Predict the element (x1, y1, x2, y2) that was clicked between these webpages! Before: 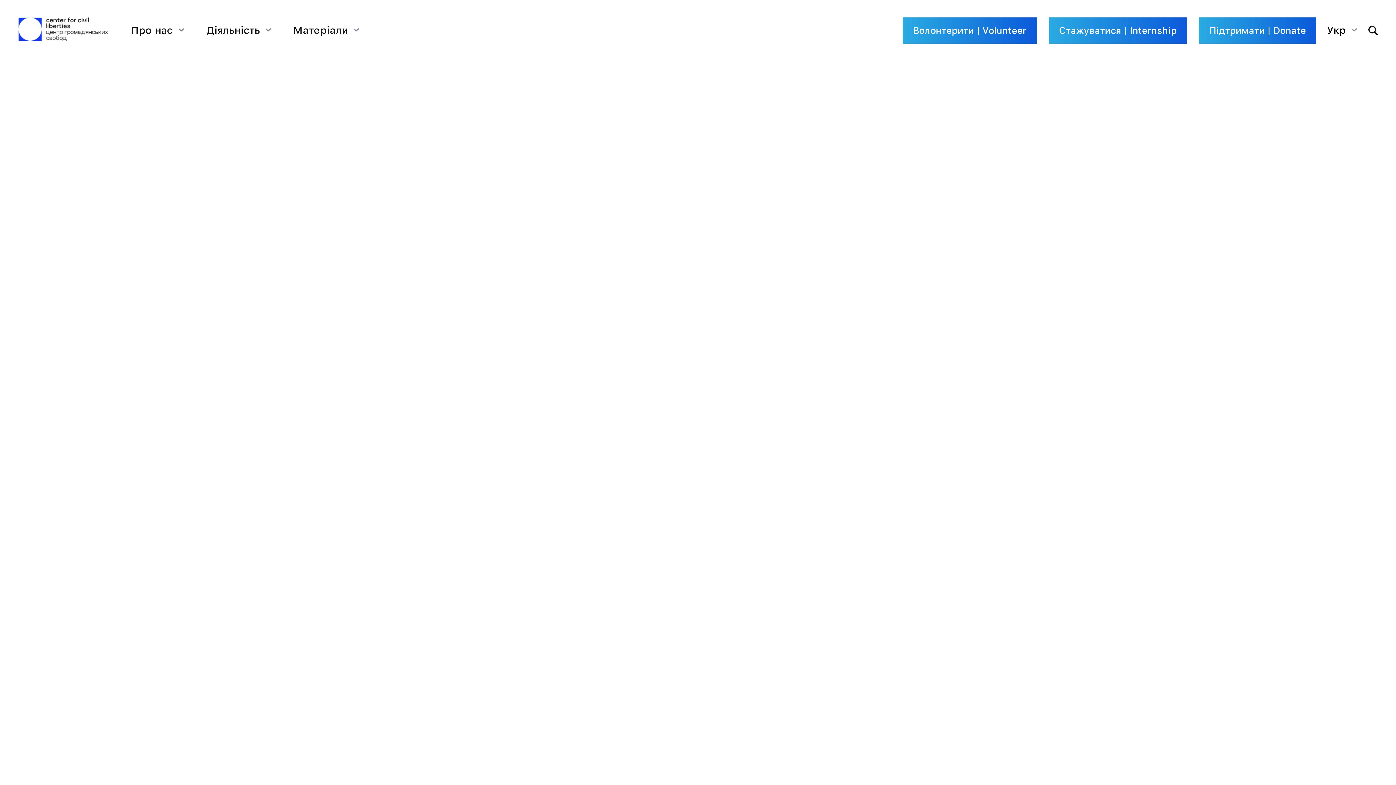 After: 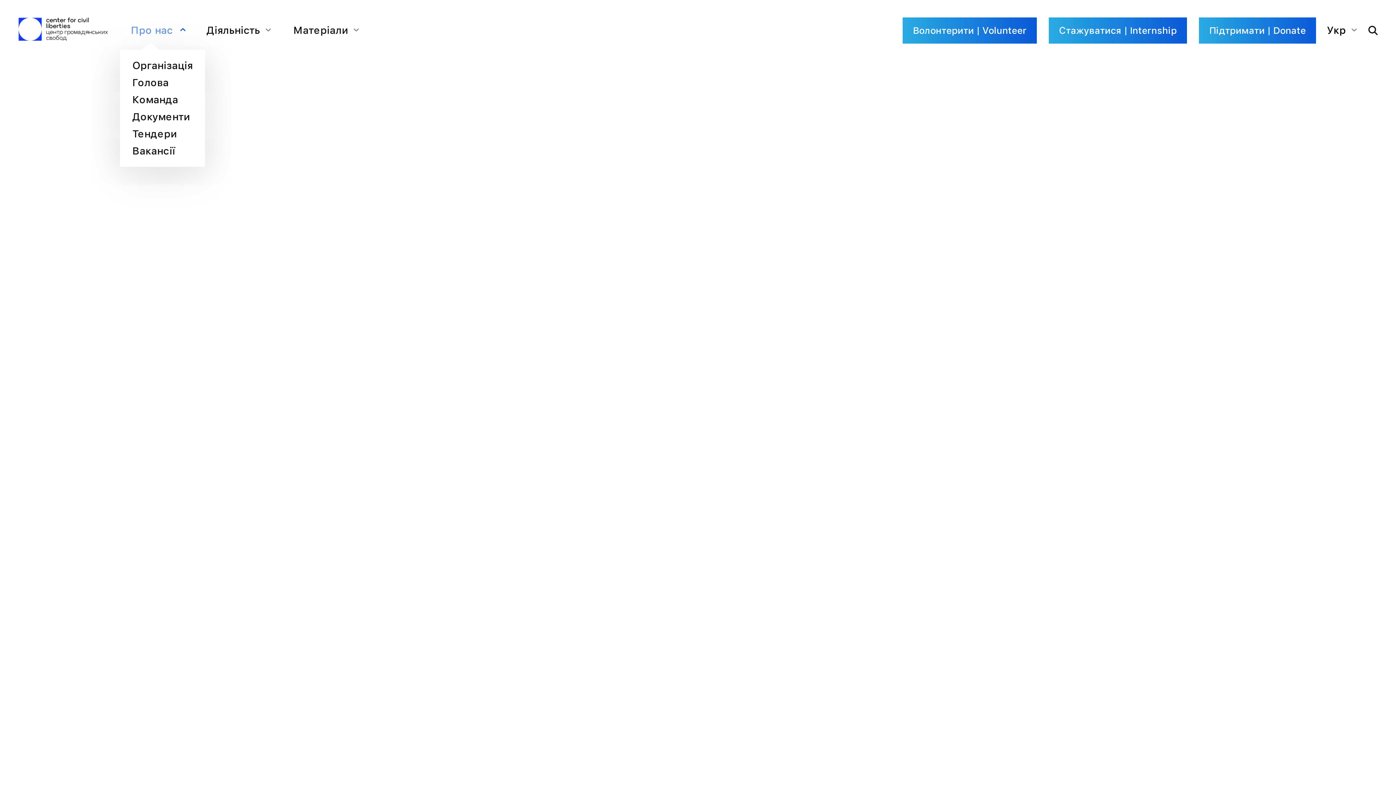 Action: bbox: (130, 24, 173, 36) label: Про нас